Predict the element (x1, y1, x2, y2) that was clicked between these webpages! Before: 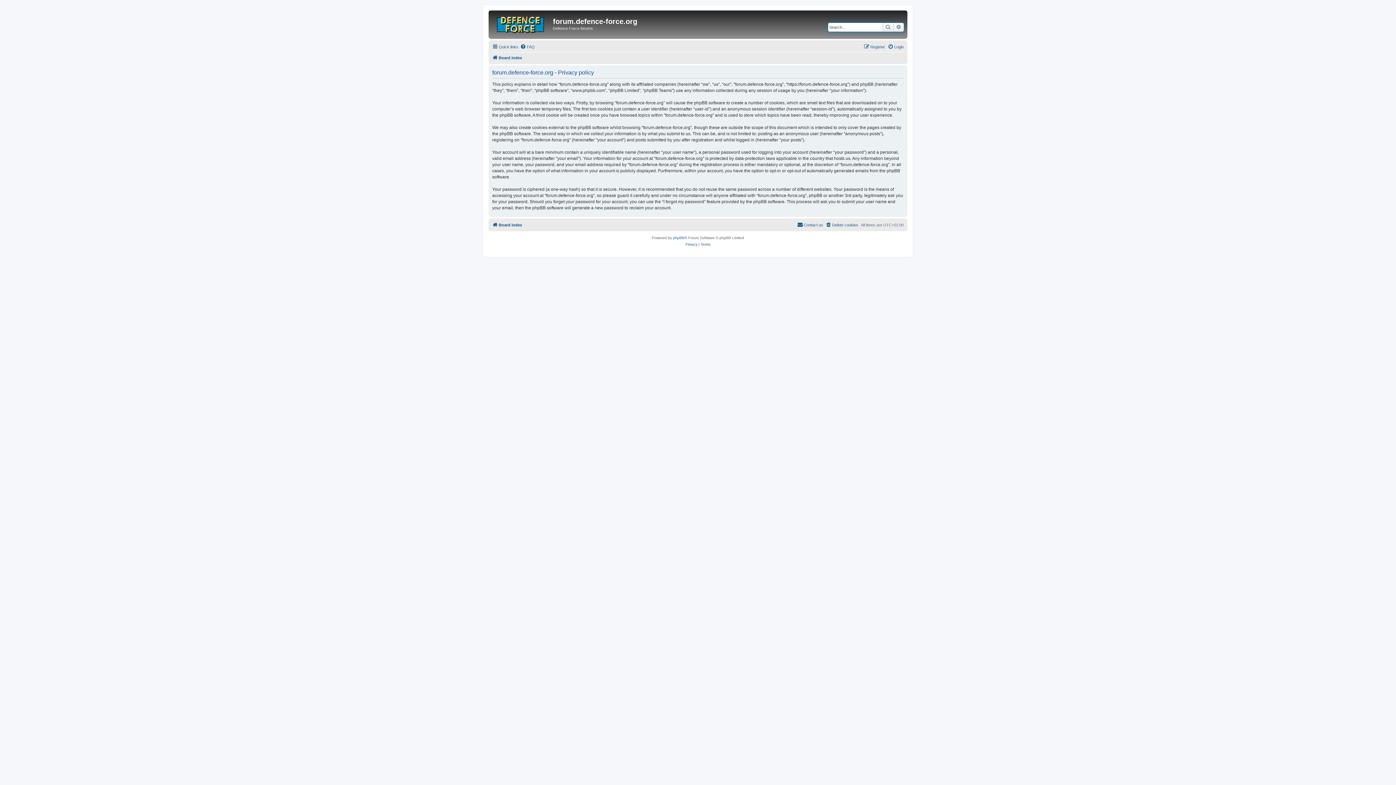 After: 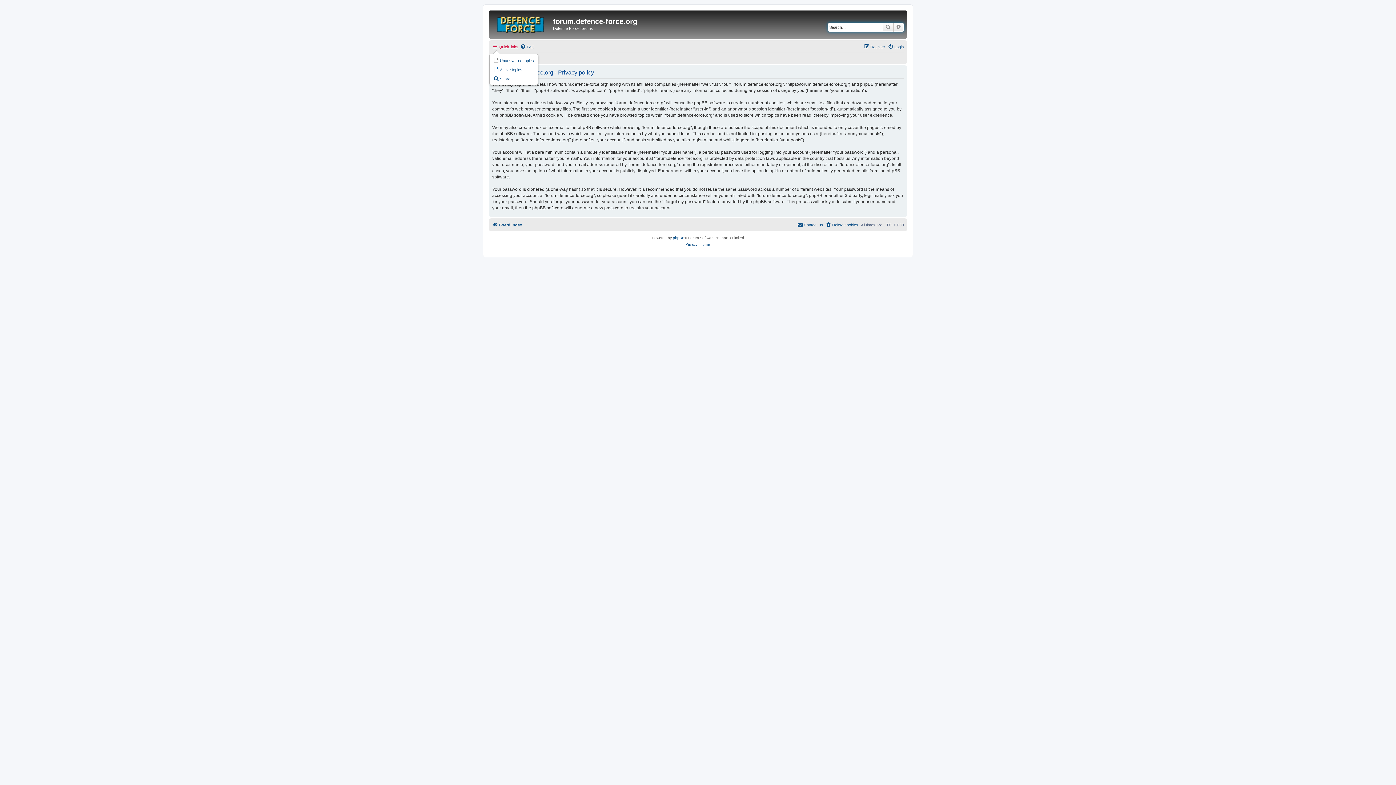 Action: bbox: (492, 42, 518, 51) label: Quick links